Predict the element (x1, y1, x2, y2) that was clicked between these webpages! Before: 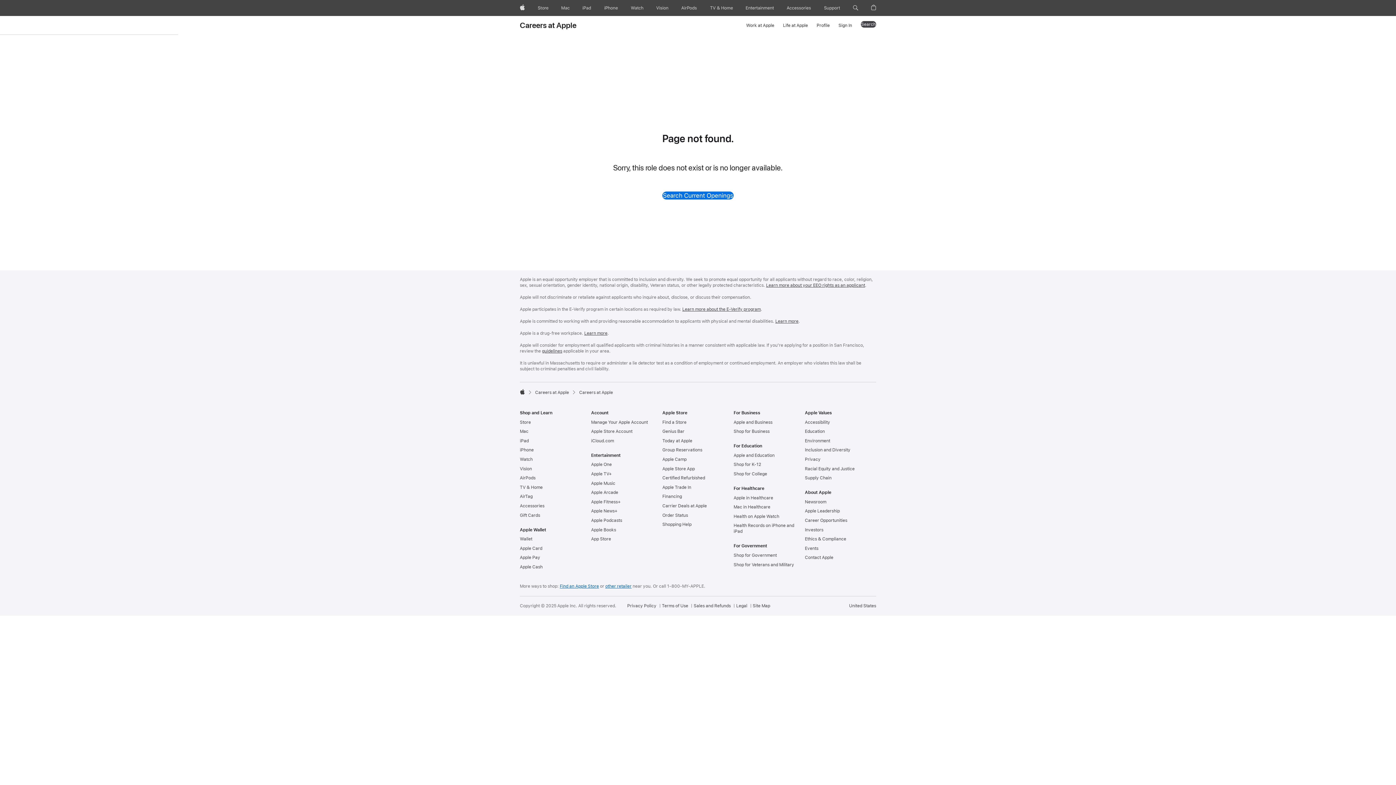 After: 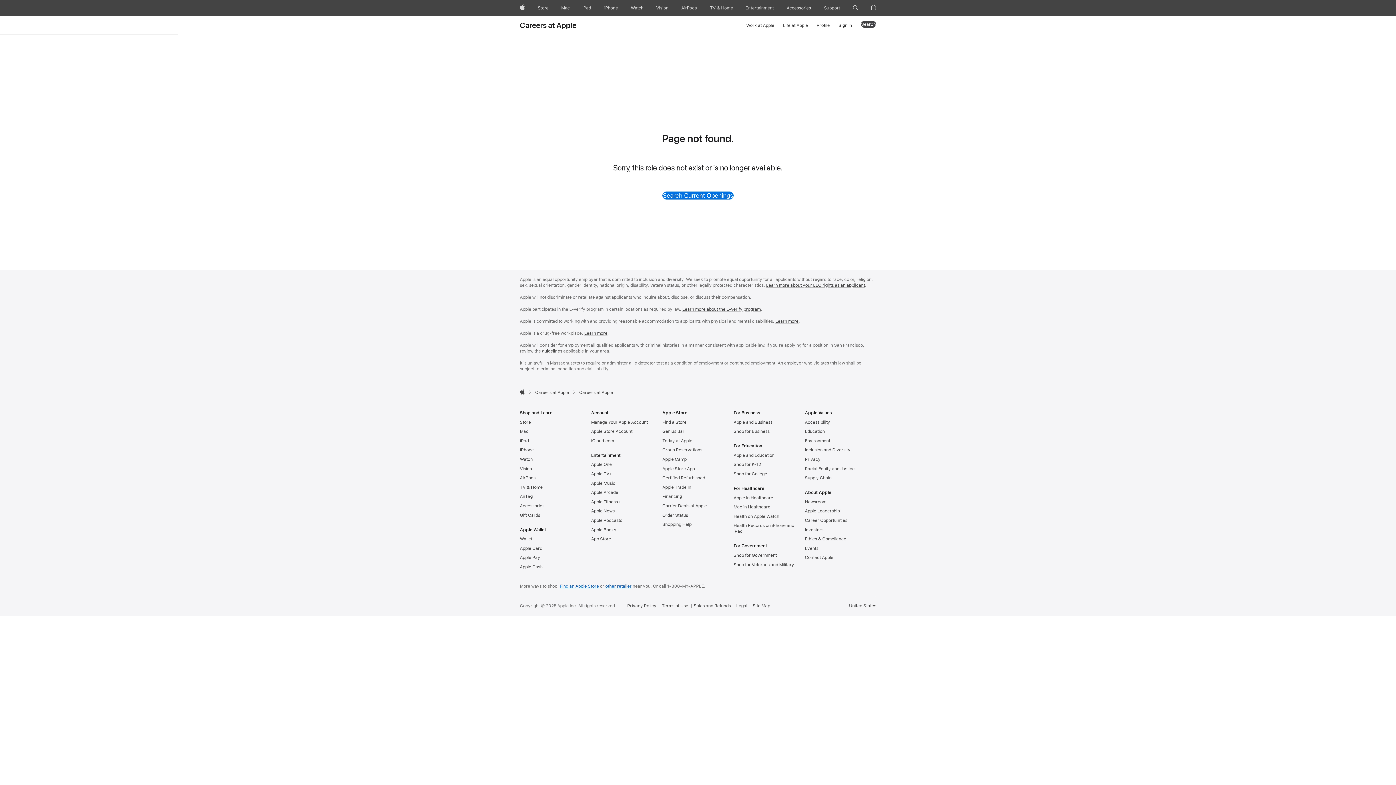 Action: label: San Francisco Fair Chance Ordinance
guidelines
(opens in a new window) bbox: (542, 348, 562, 353)